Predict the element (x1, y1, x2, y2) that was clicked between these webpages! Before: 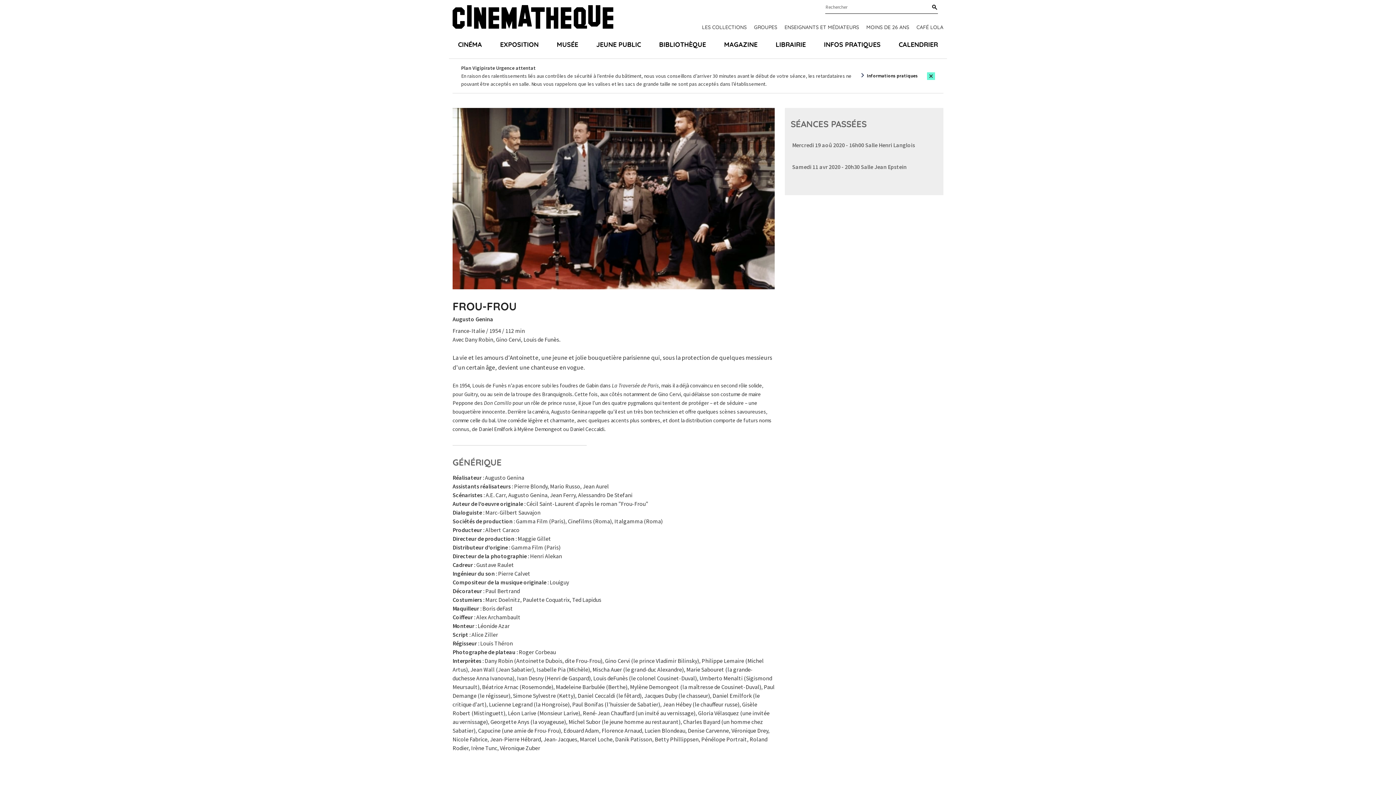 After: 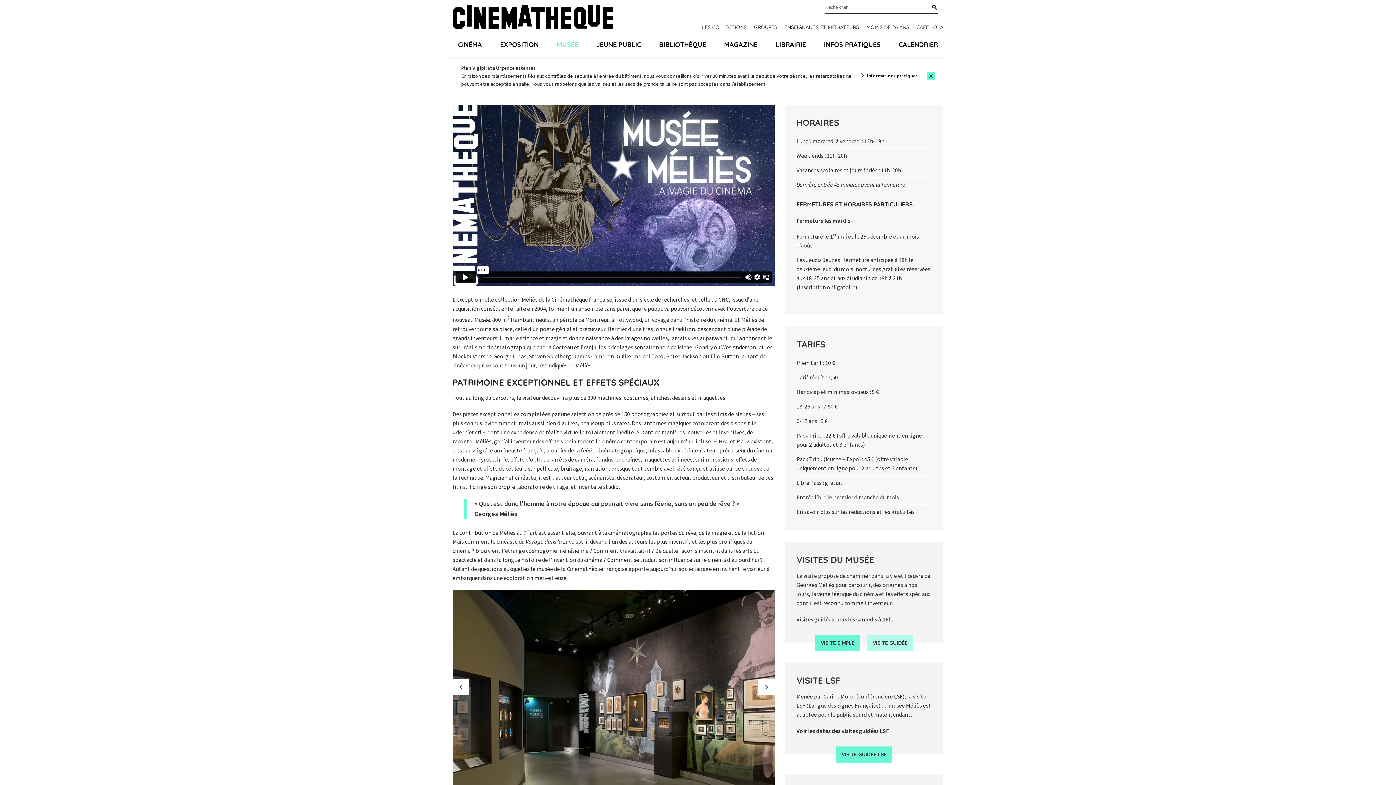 Action: bbox: (547, 30, 587, 58) label: MUSÉE